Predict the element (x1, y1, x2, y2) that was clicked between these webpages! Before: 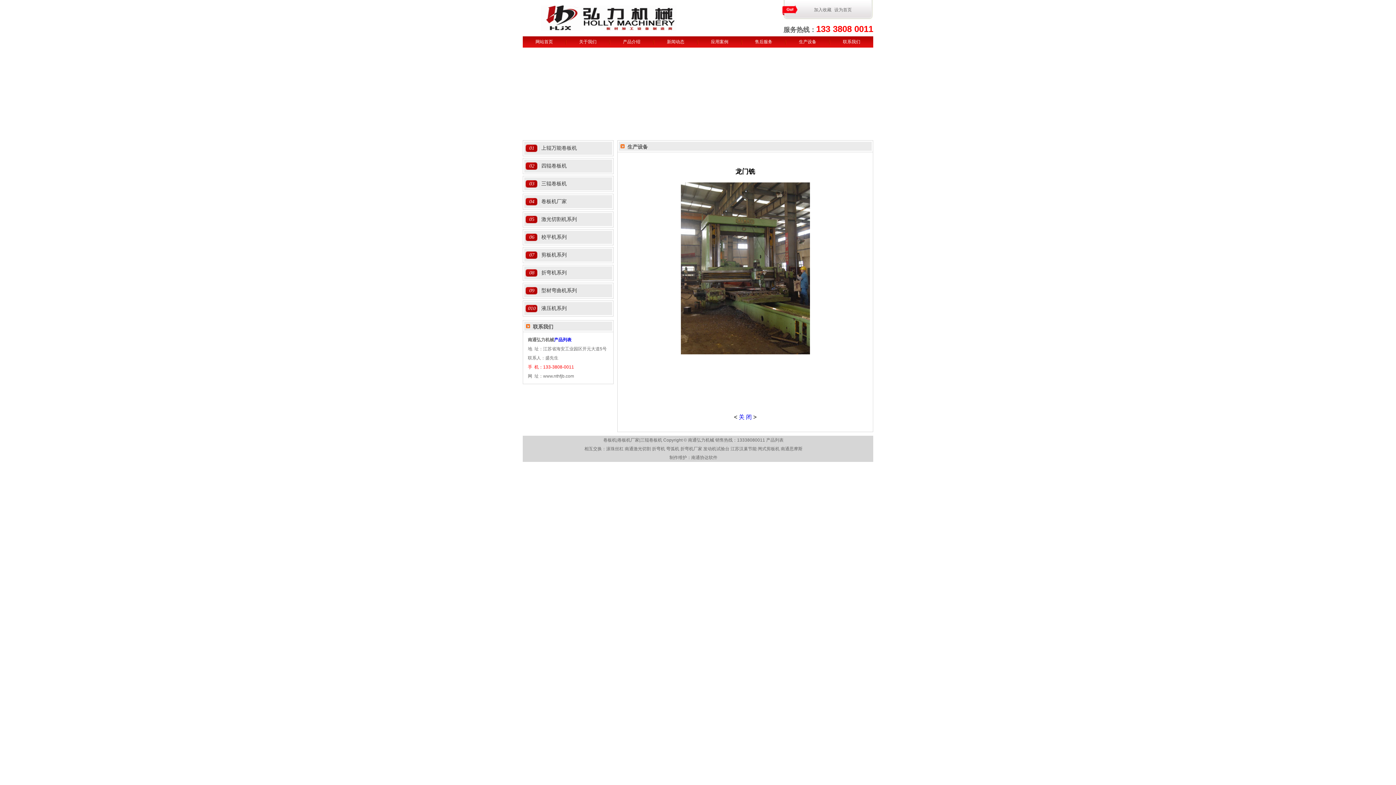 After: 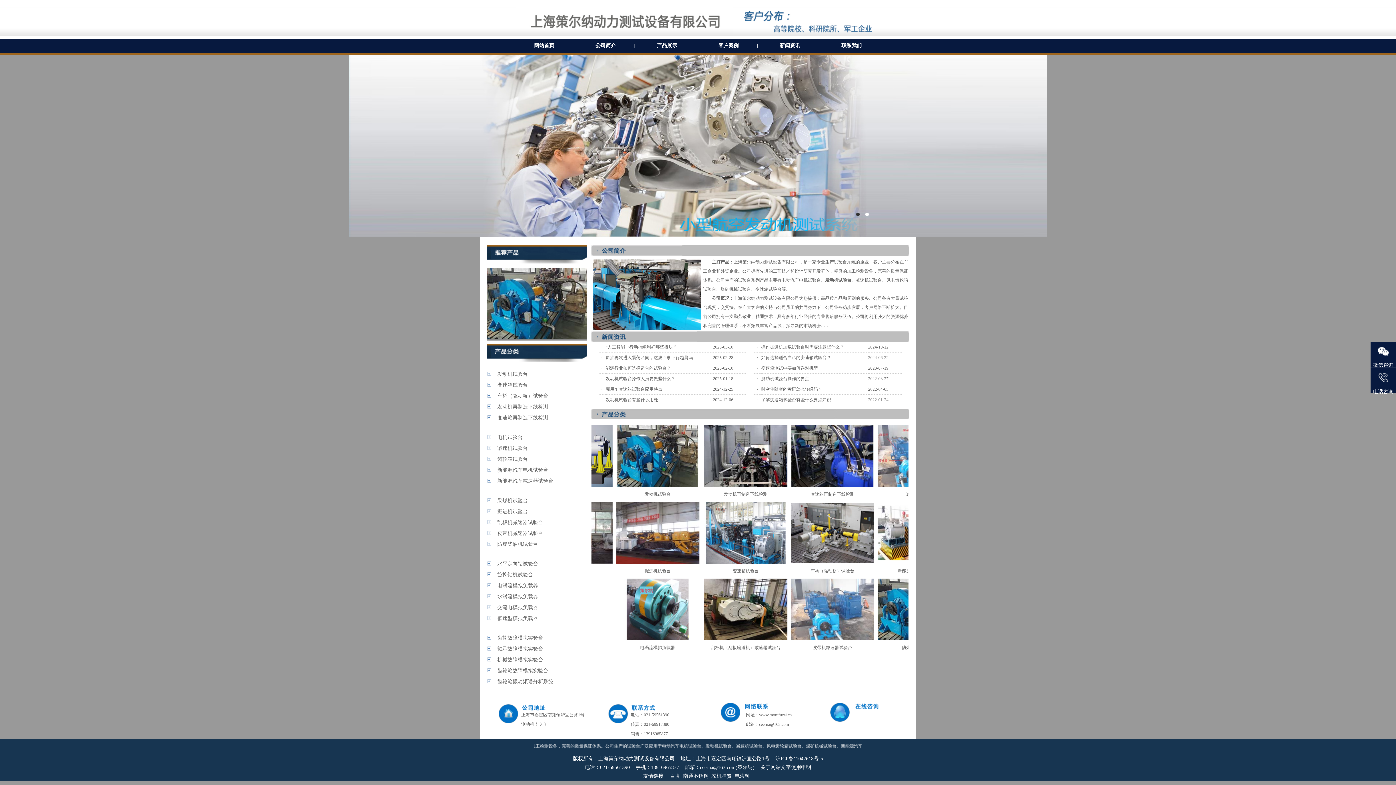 Action: label: 发动机试验台 bbox: (703, 446, 729, 451)